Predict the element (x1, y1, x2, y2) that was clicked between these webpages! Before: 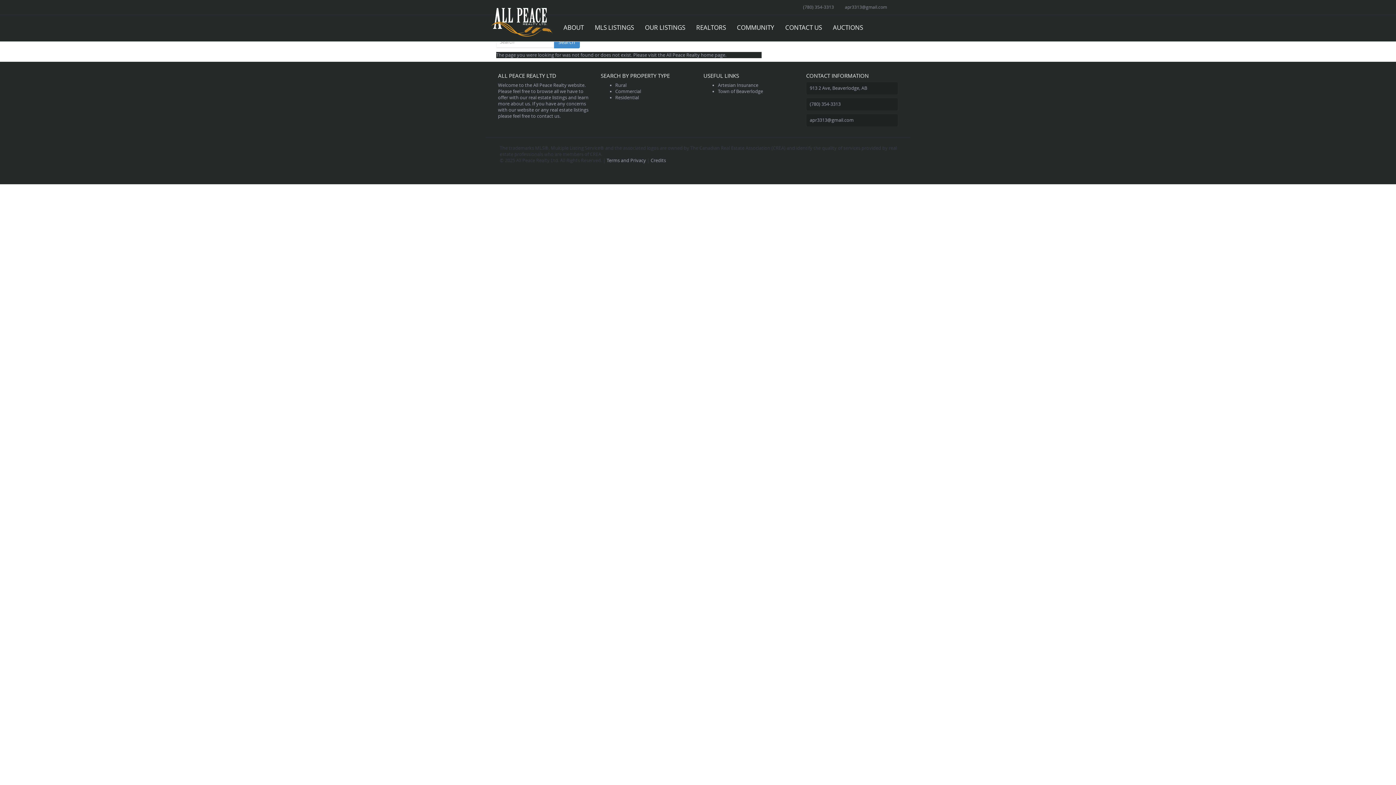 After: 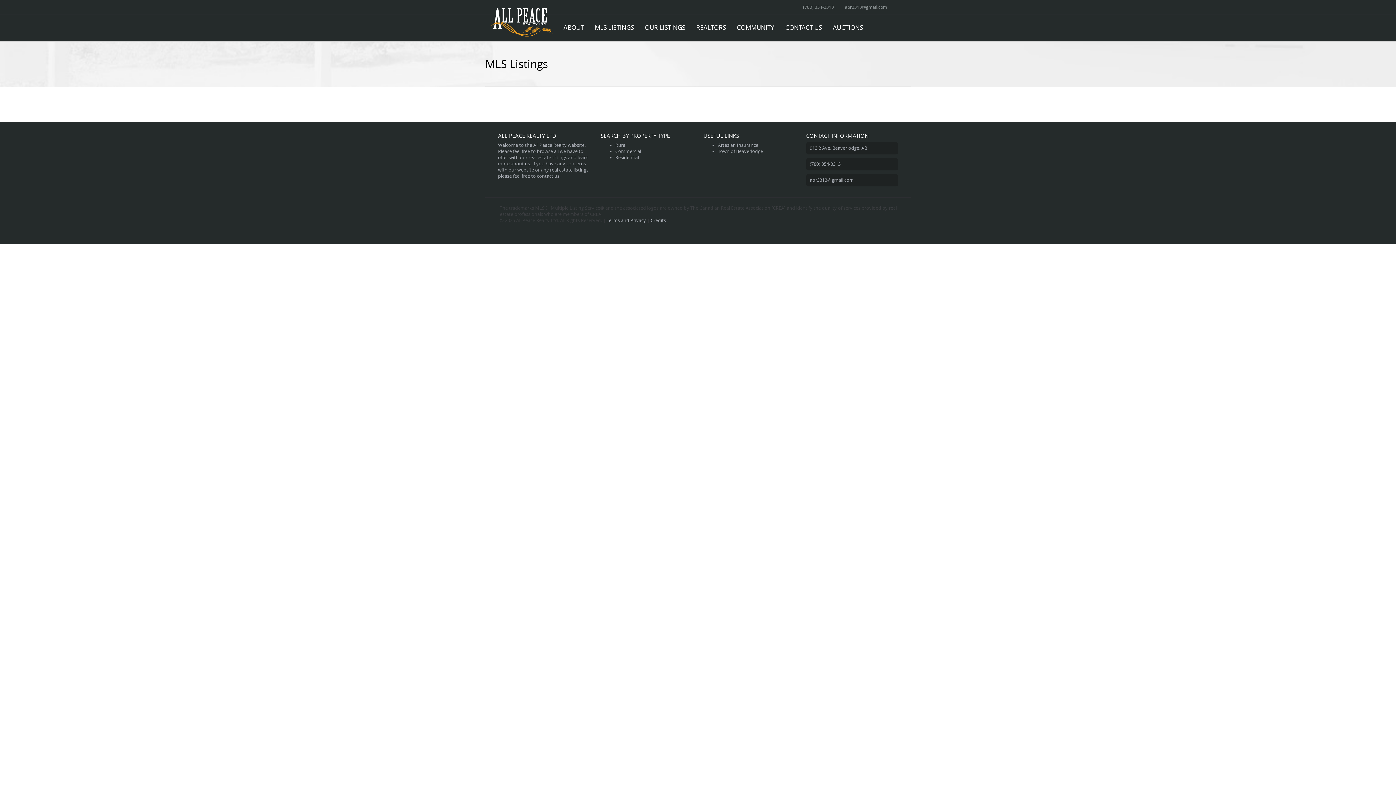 Action: label: MLS LISTINGS bbox: (589, 14, 639, 40)